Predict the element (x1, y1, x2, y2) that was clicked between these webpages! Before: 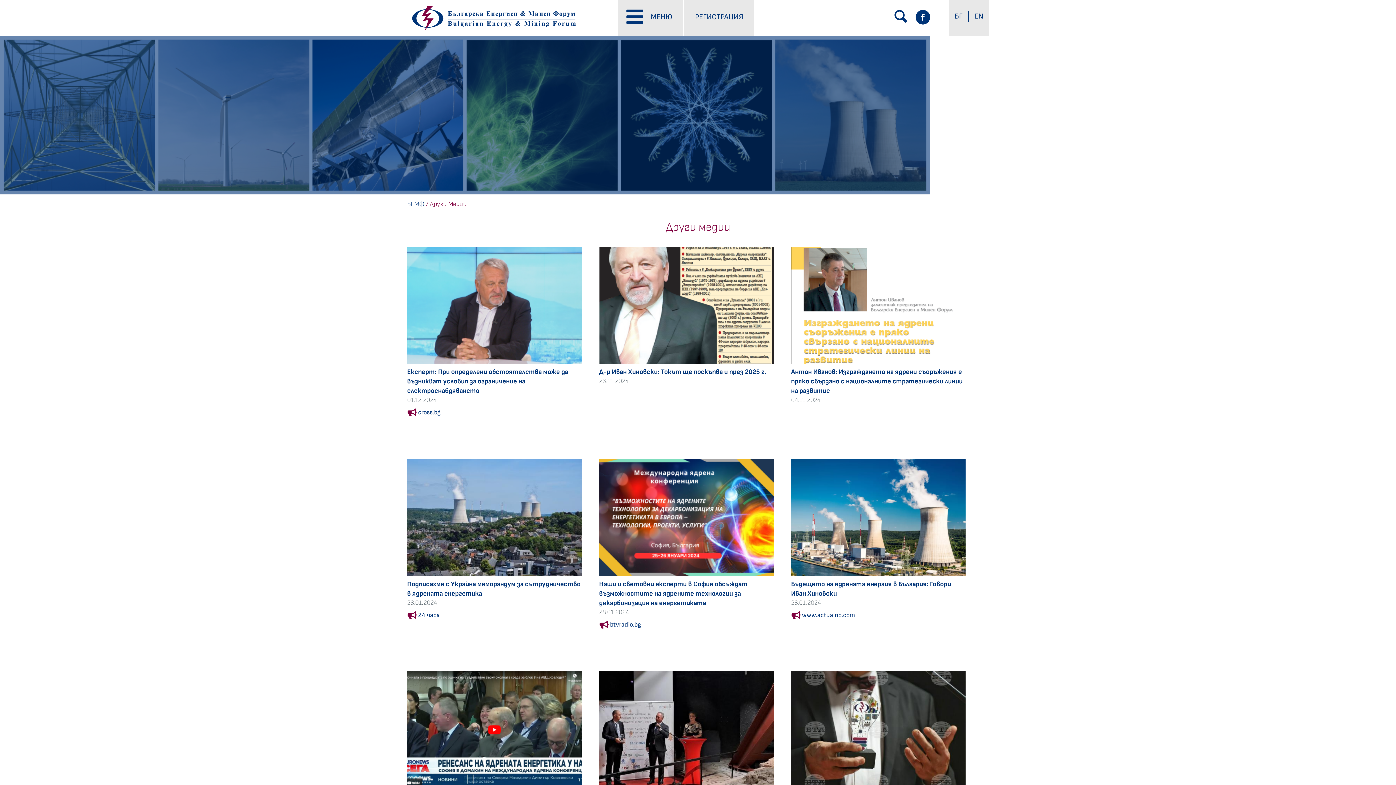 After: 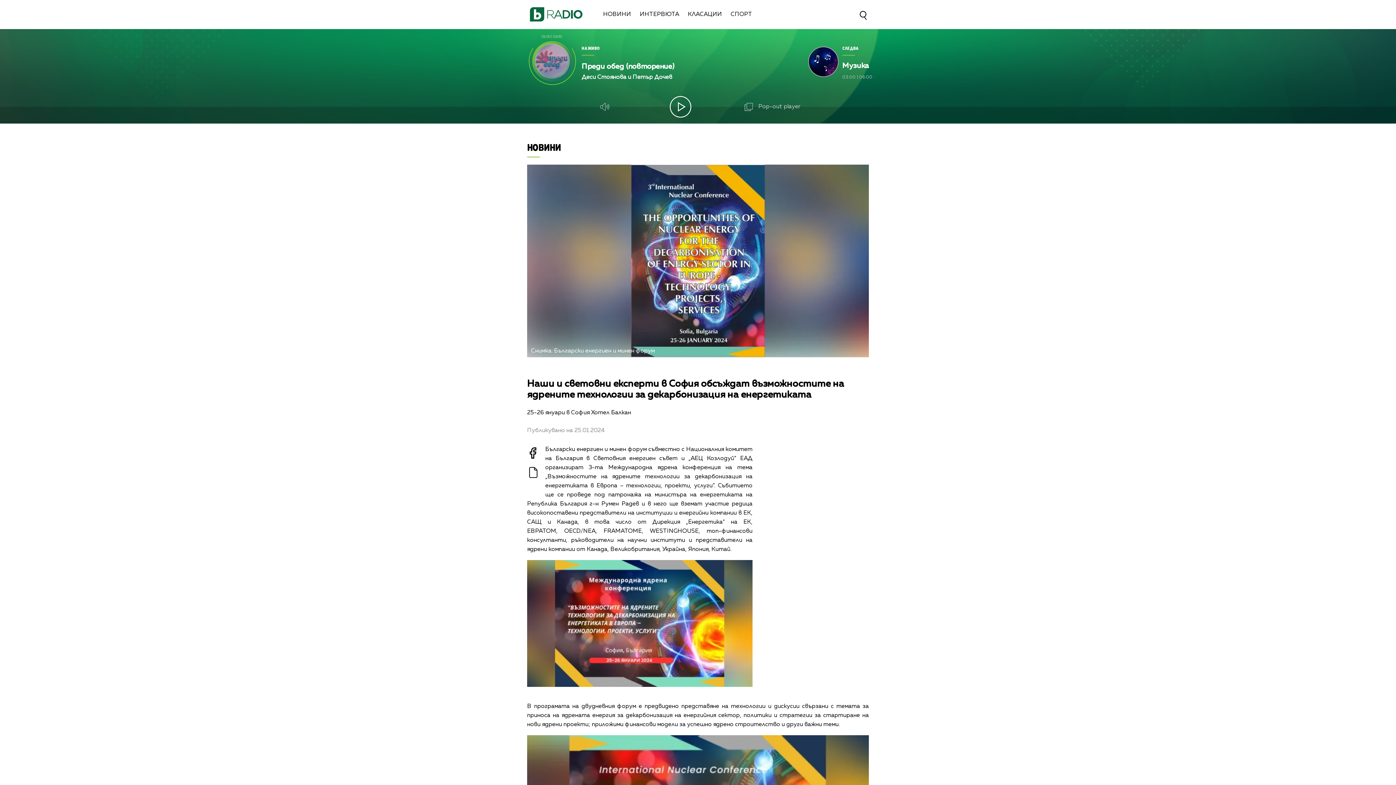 Action: label: btvradio.bg bbox: (610, 620, 641, 628)